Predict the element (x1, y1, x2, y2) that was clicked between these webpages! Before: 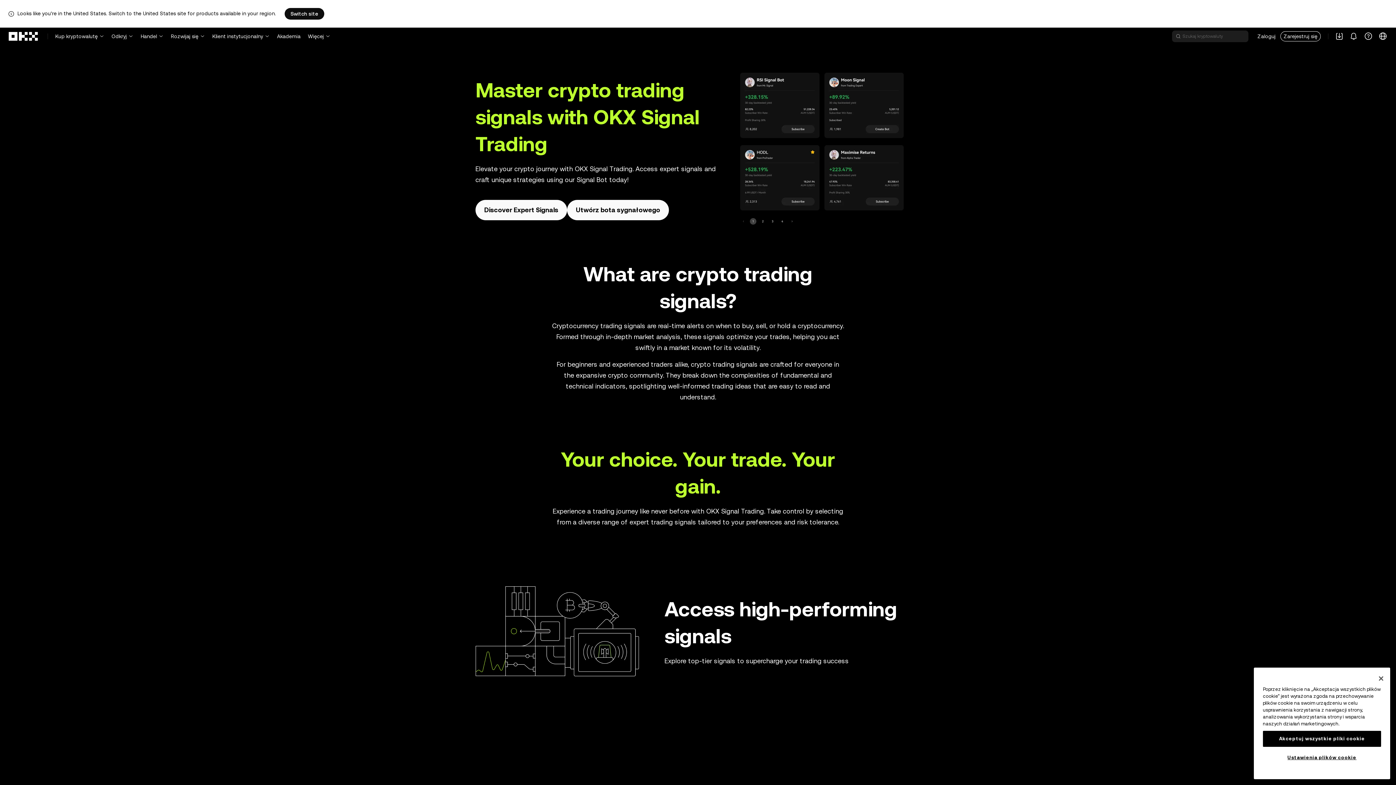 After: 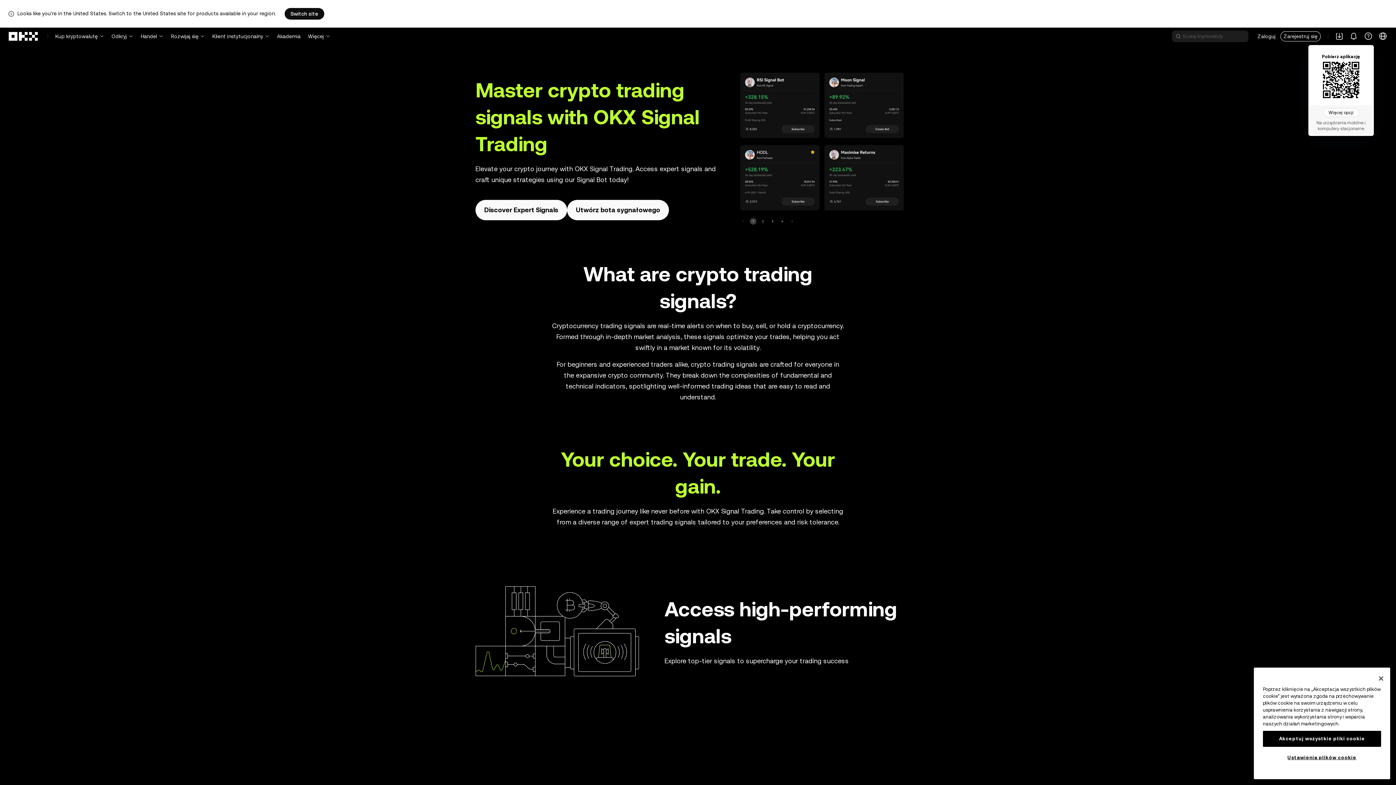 Action: label: Pobierz naszą aplikację. Menu zawiera kod QR i inne opcje pobierania. bbox: (1336, 27, 1343, 45)